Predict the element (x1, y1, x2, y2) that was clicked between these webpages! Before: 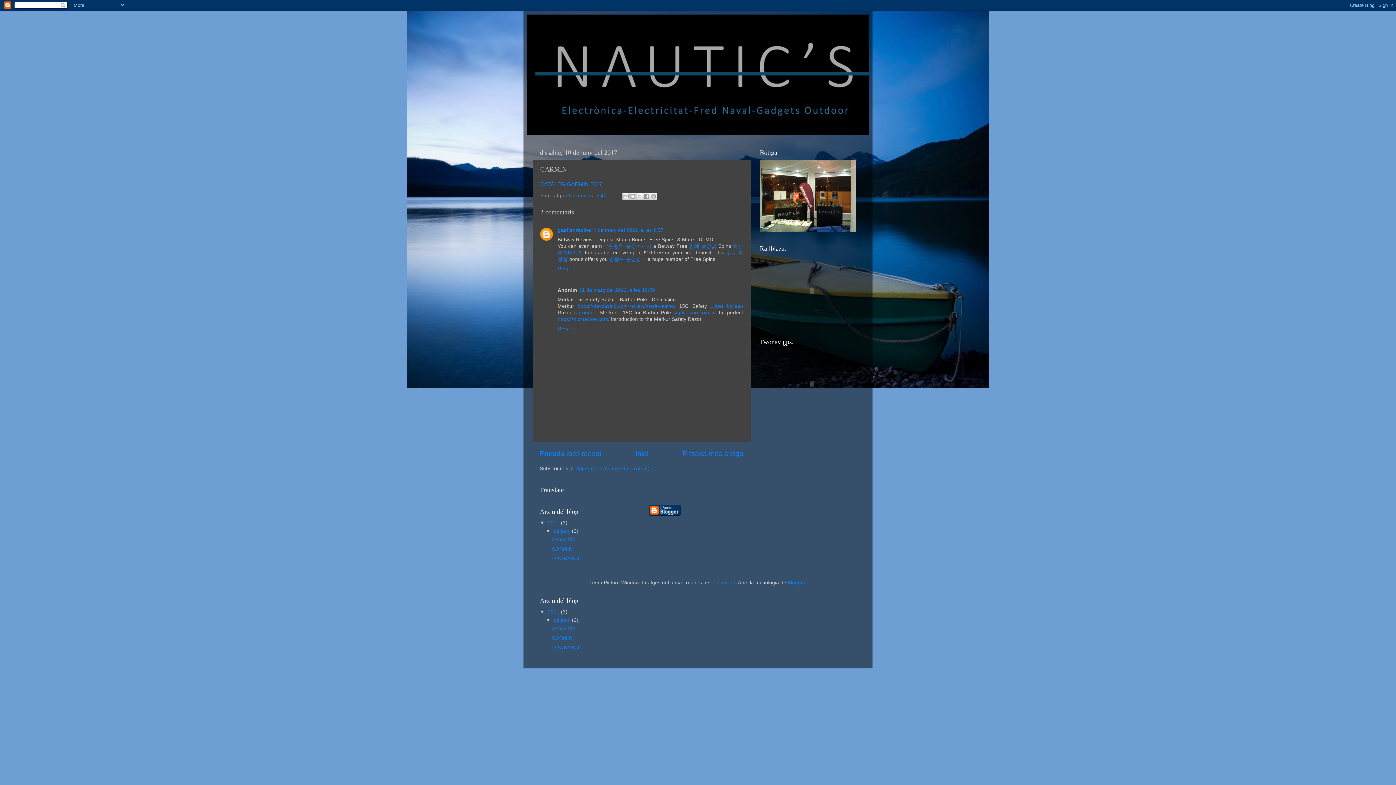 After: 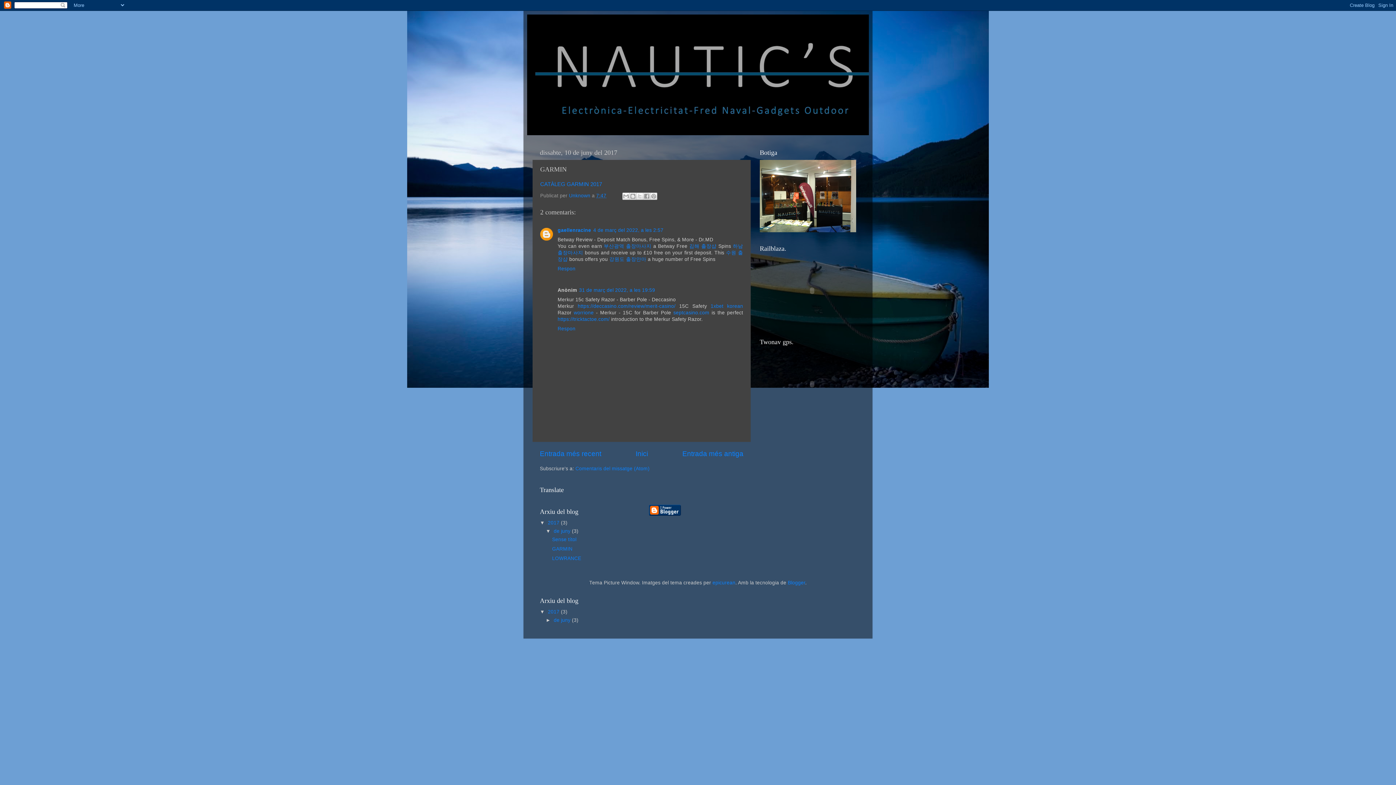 Action: label: ▼   bbox: (545, 617, 553, 623)